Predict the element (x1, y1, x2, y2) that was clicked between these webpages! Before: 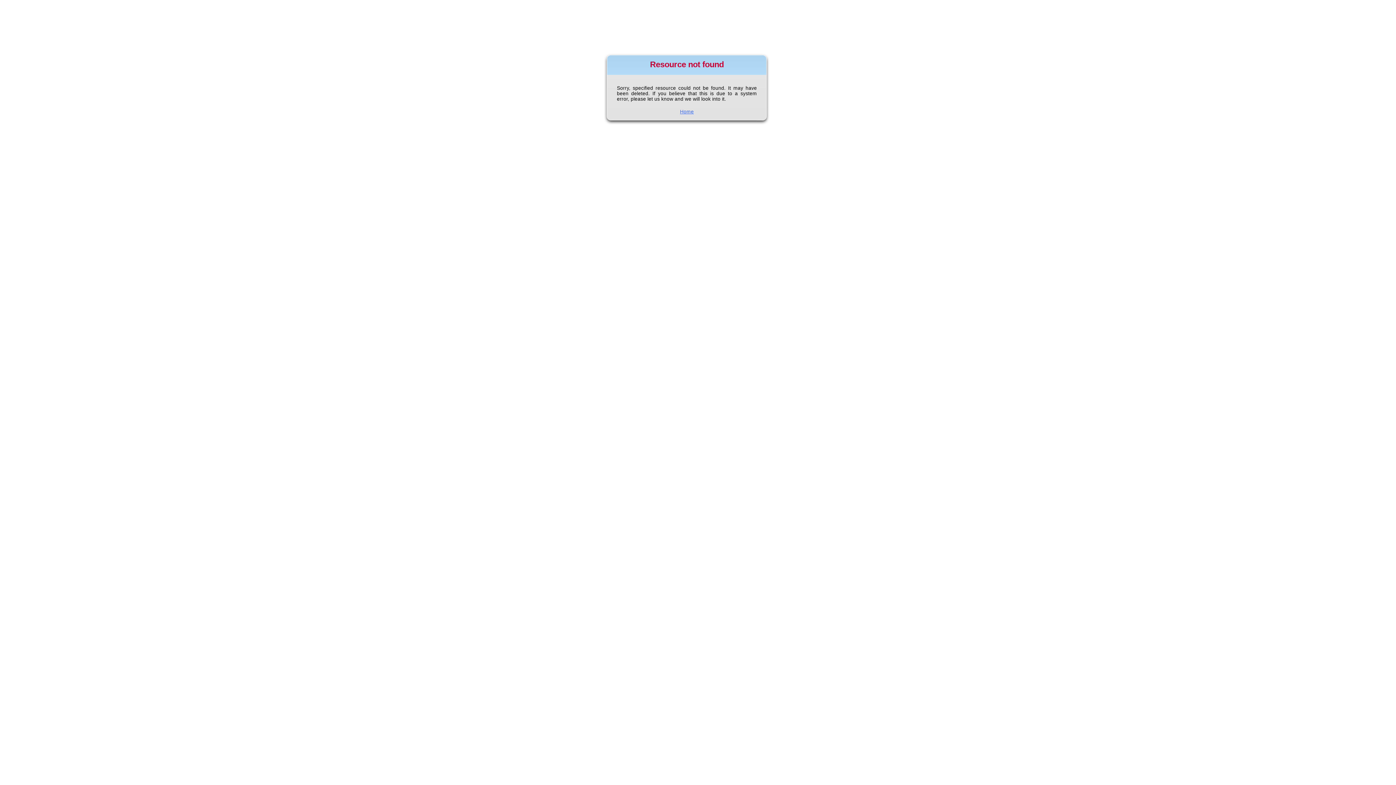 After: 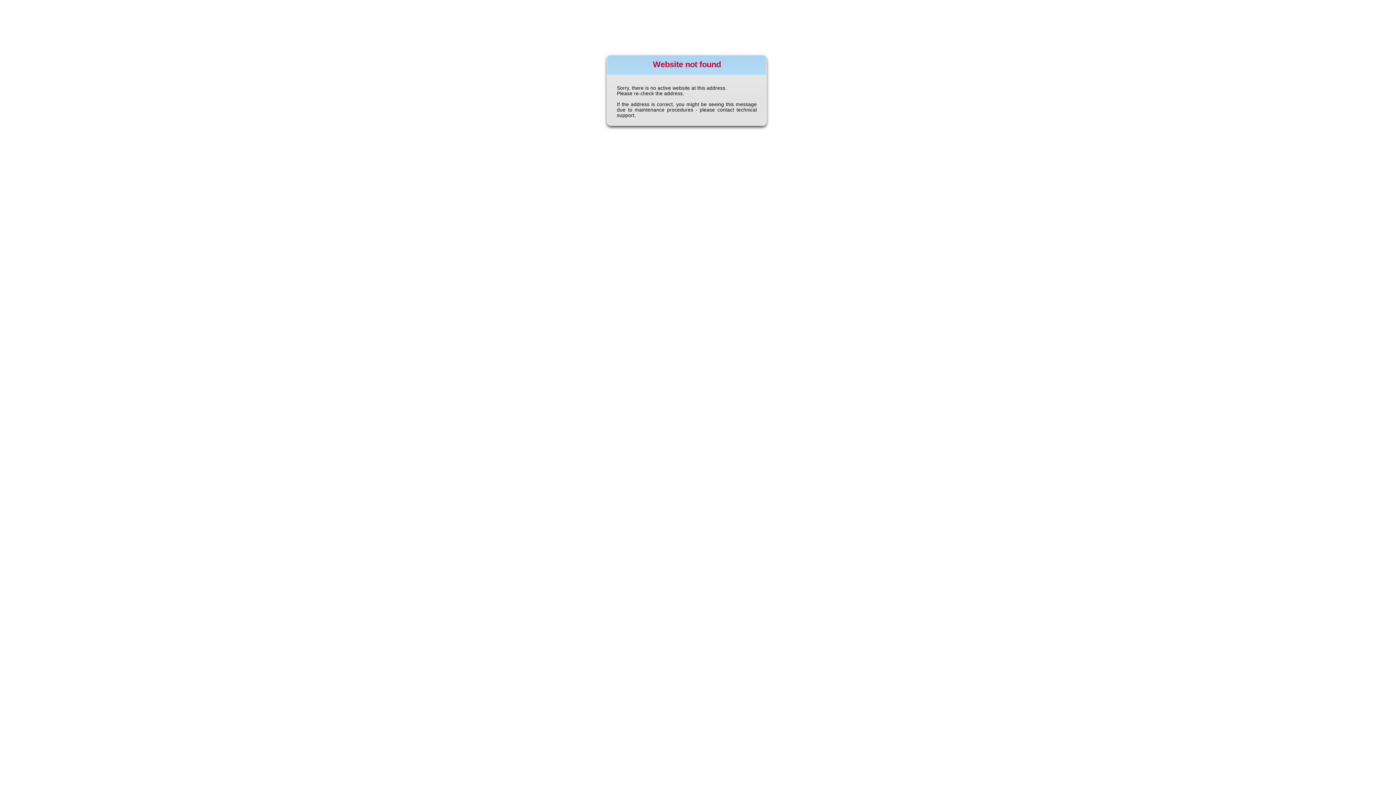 Action: label: Home bbox: (680, 108, 694, 114)